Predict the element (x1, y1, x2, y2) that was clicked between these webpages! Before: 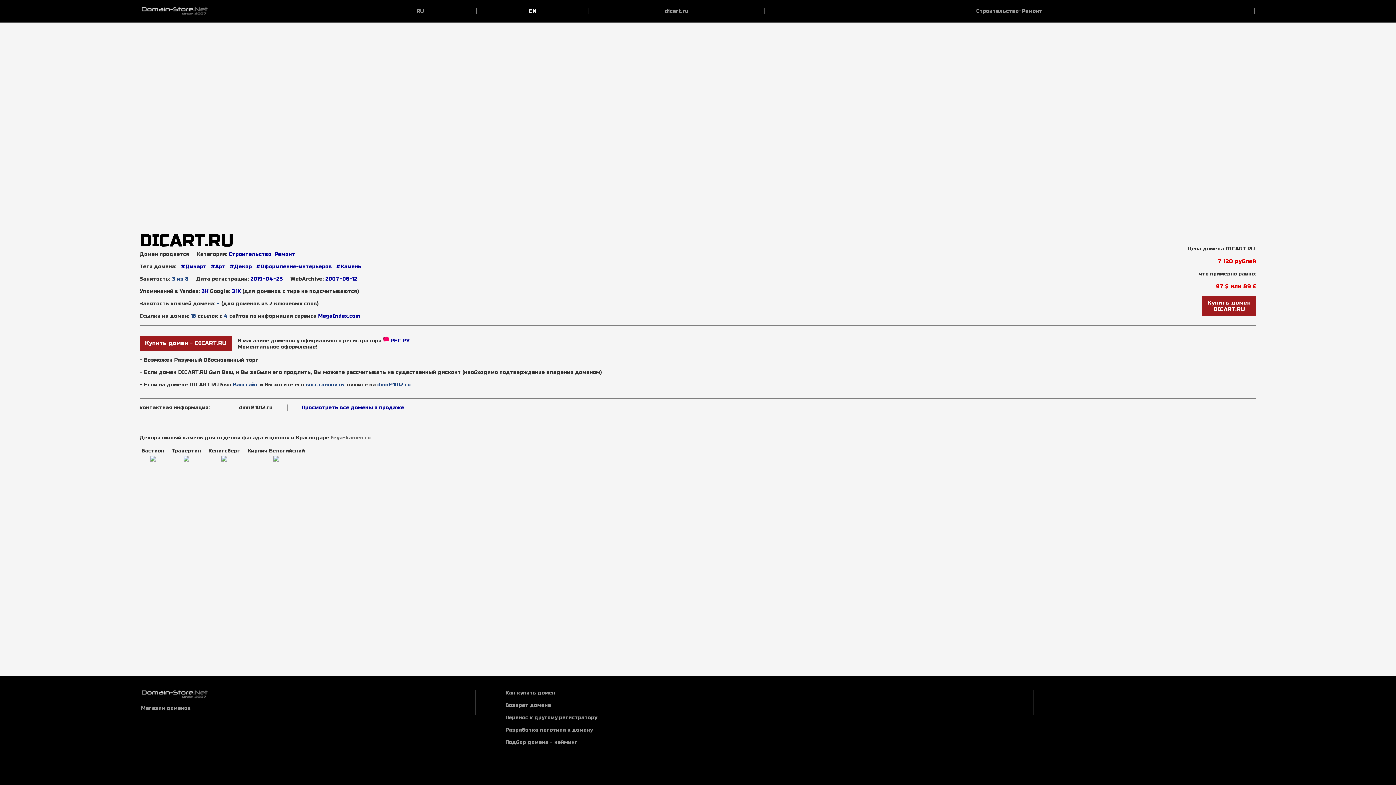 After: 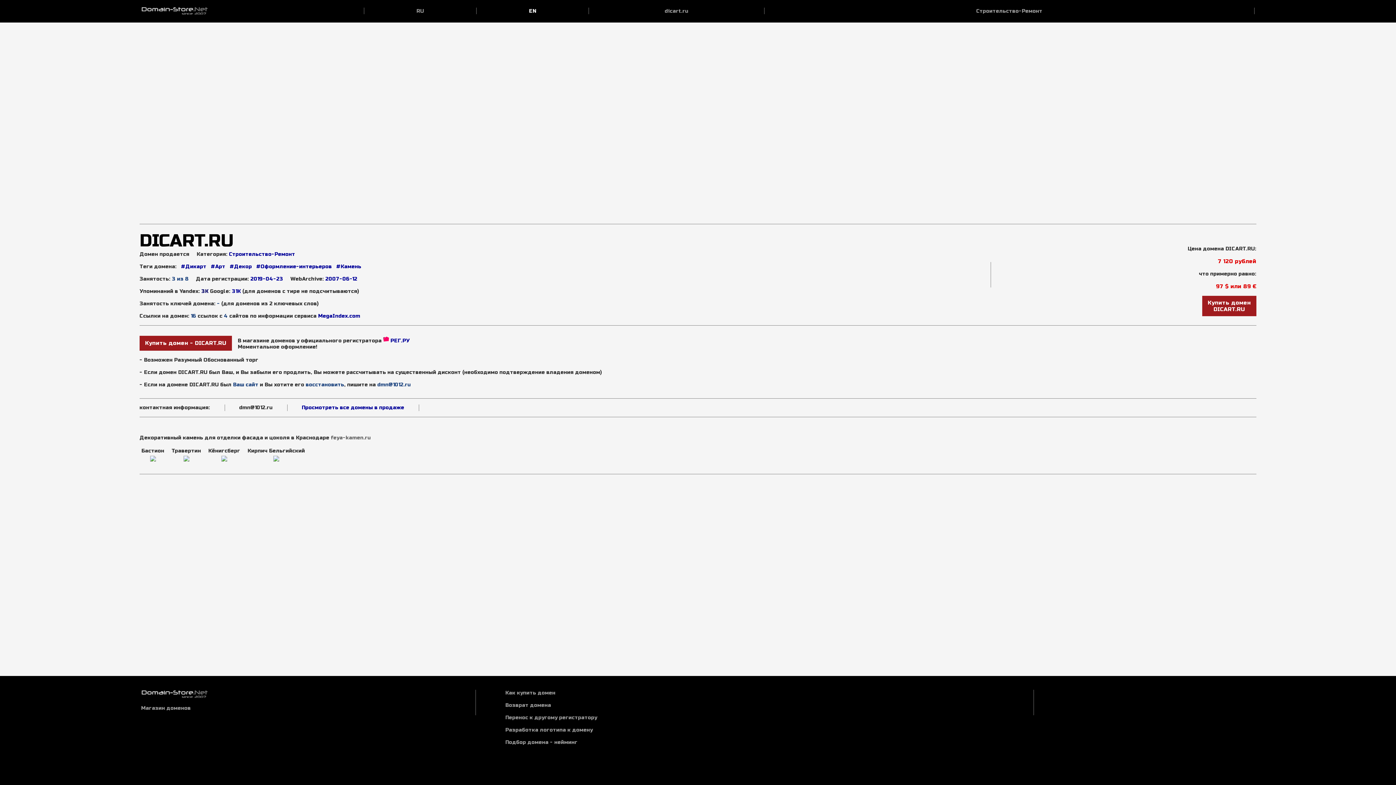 Action: bbox: (201, 288, 208, 294) label: 3K